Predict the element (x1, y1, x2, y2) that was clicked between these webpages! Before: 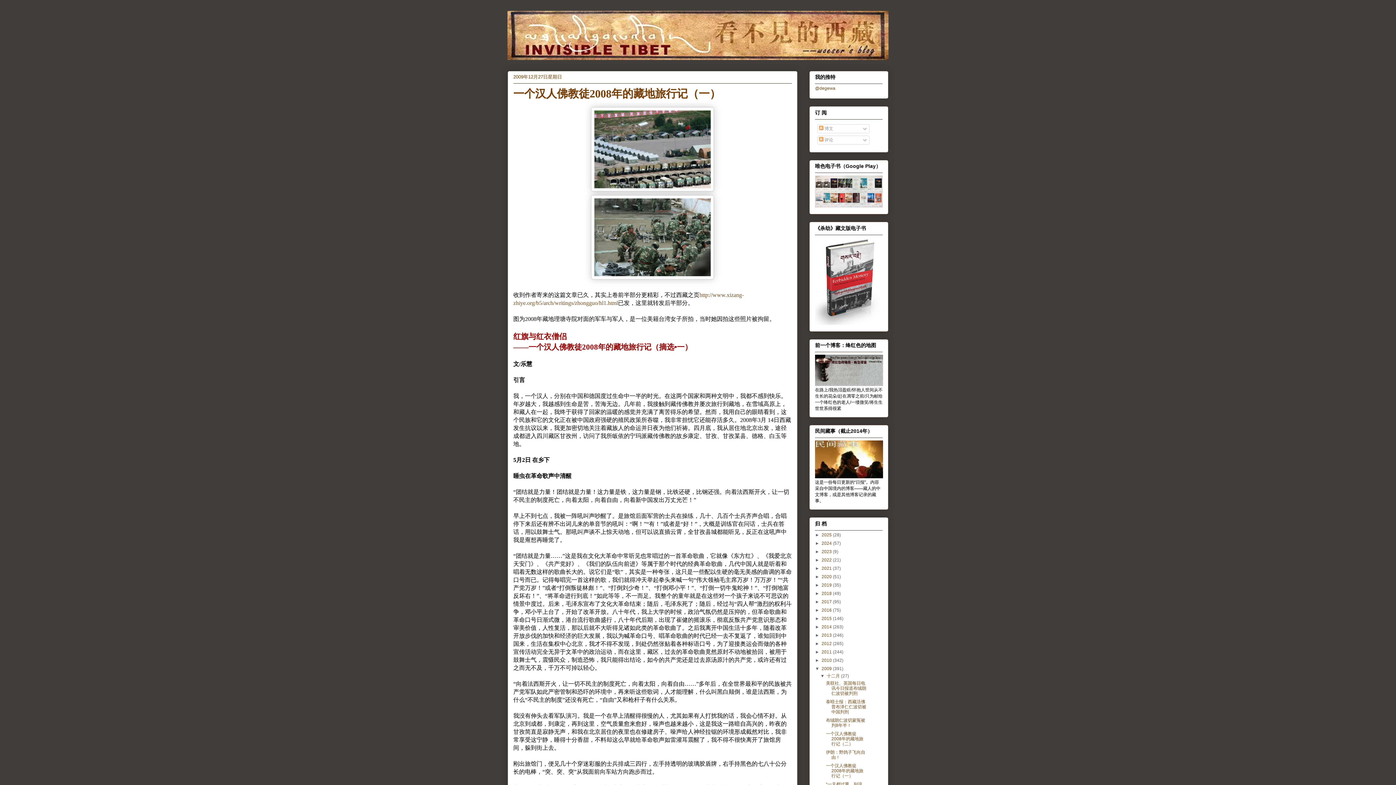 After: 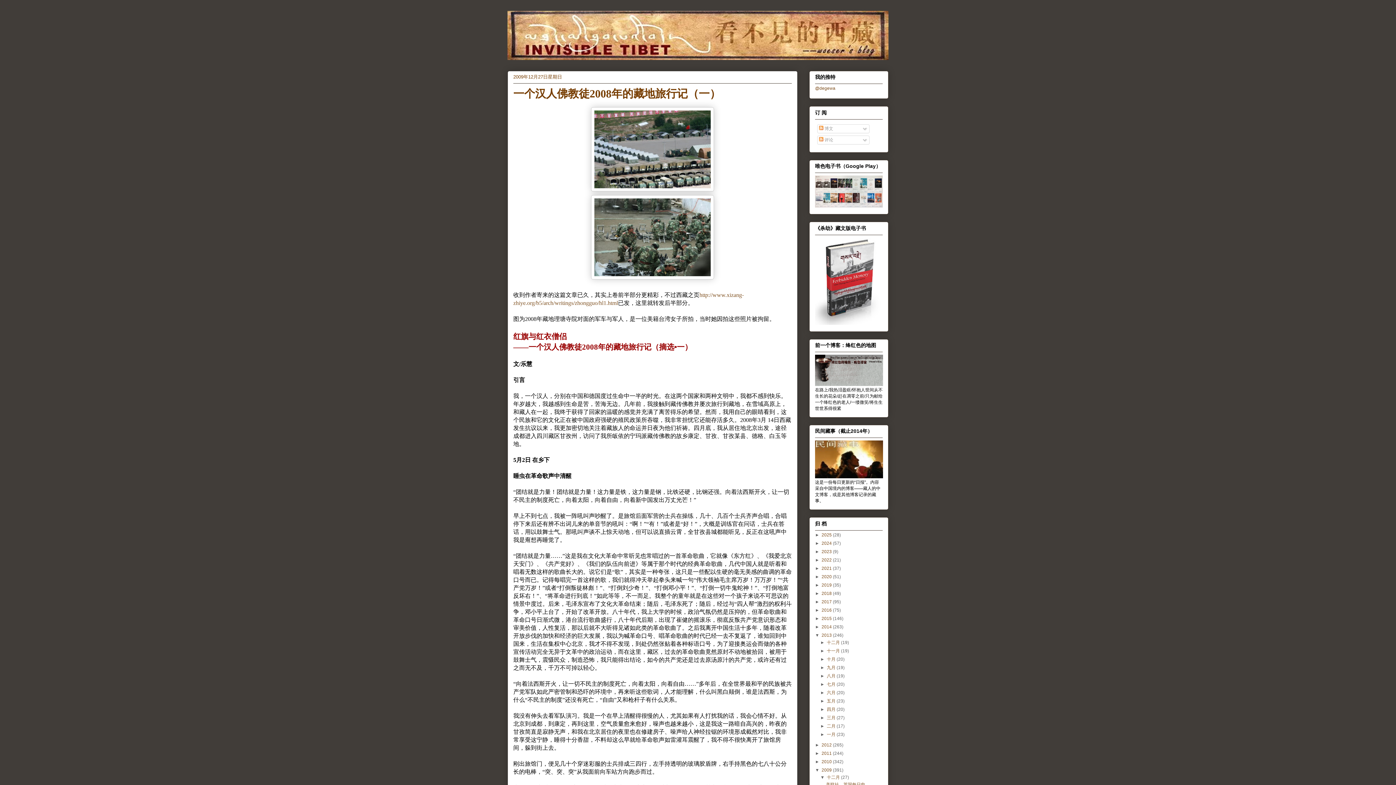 Action: bbox: (815, 632, 821, 638) label: ►  